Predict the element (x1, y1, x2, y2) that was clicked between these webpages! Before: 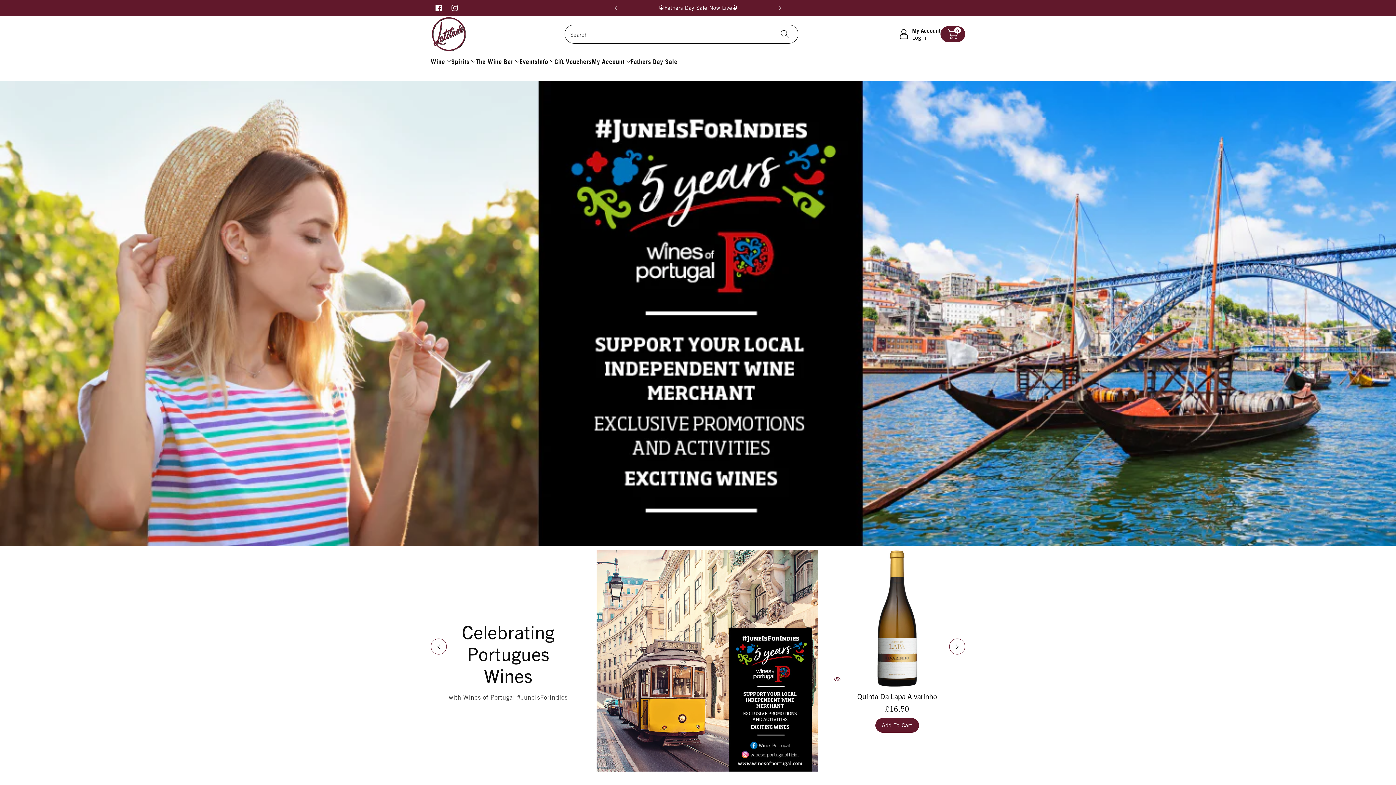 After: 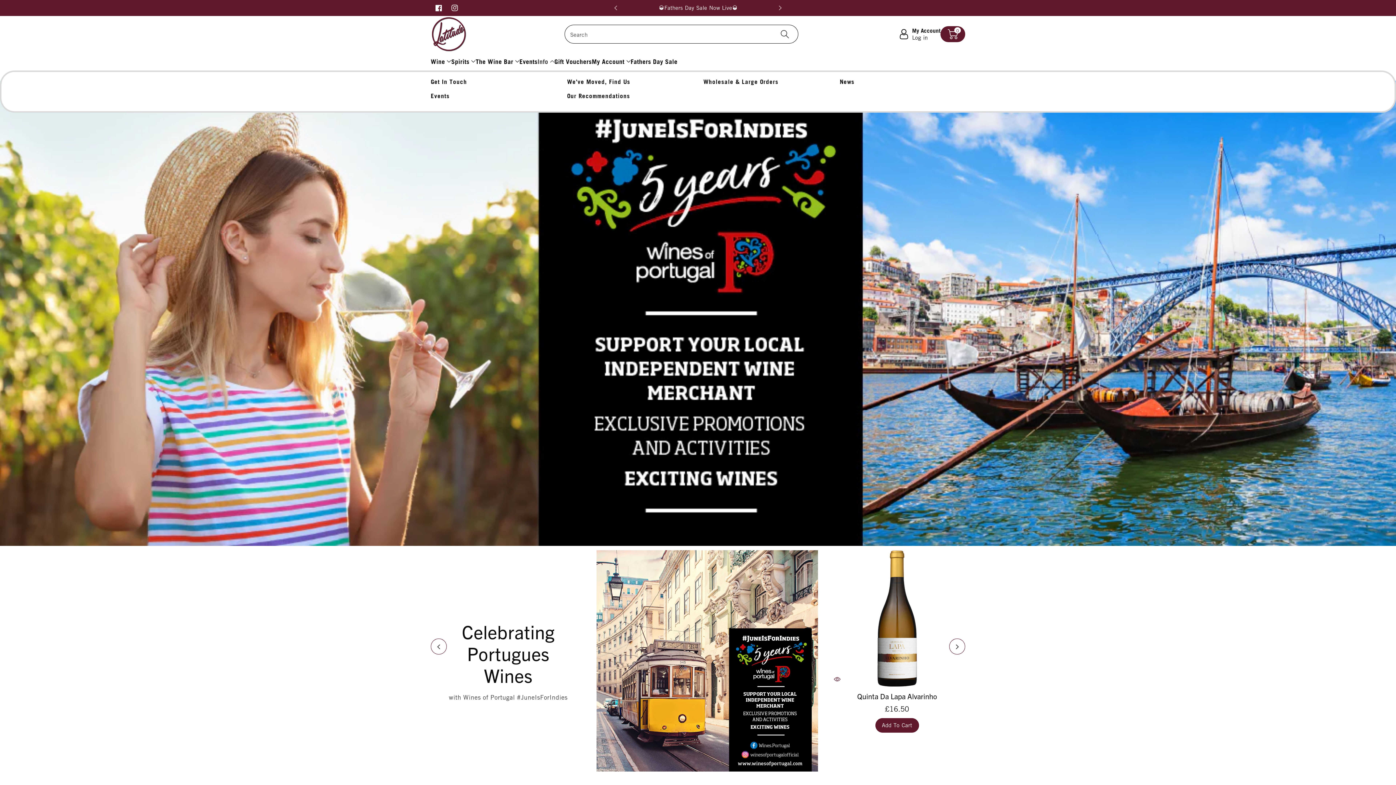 Action: label: Info bbox: (537, 56, 554, 66)